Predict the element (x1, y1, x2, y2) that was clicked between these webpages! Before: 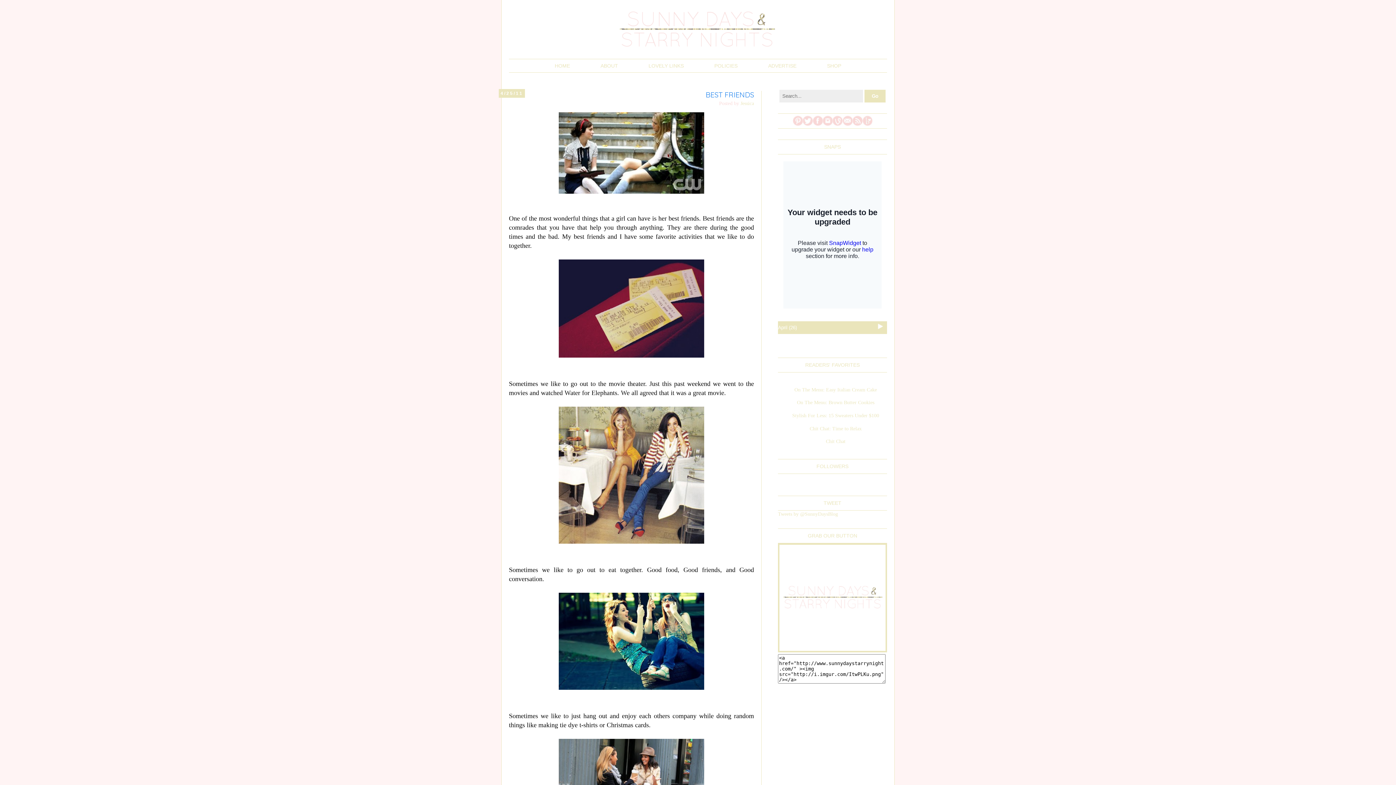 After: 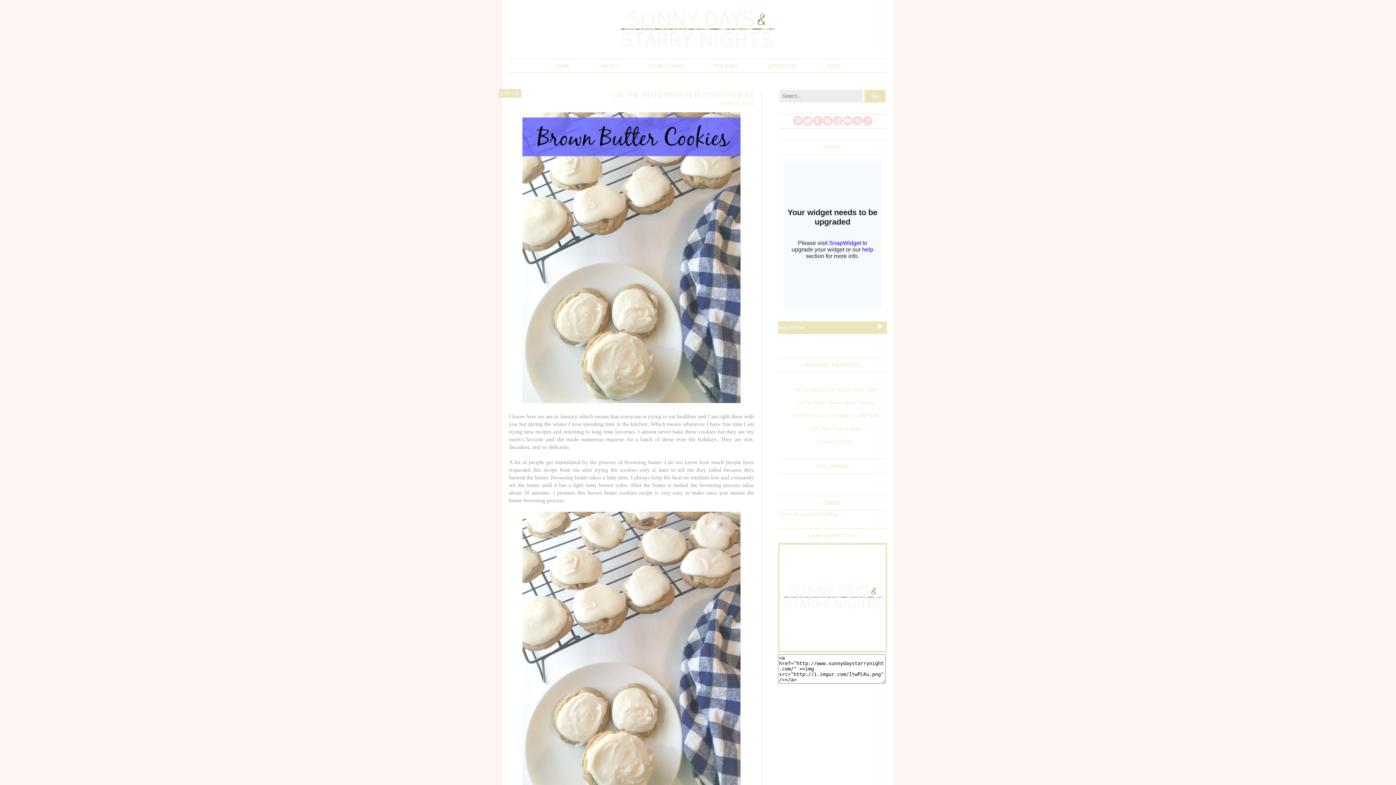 Action: bbox: (540, 59, 584, 72) label: HOME